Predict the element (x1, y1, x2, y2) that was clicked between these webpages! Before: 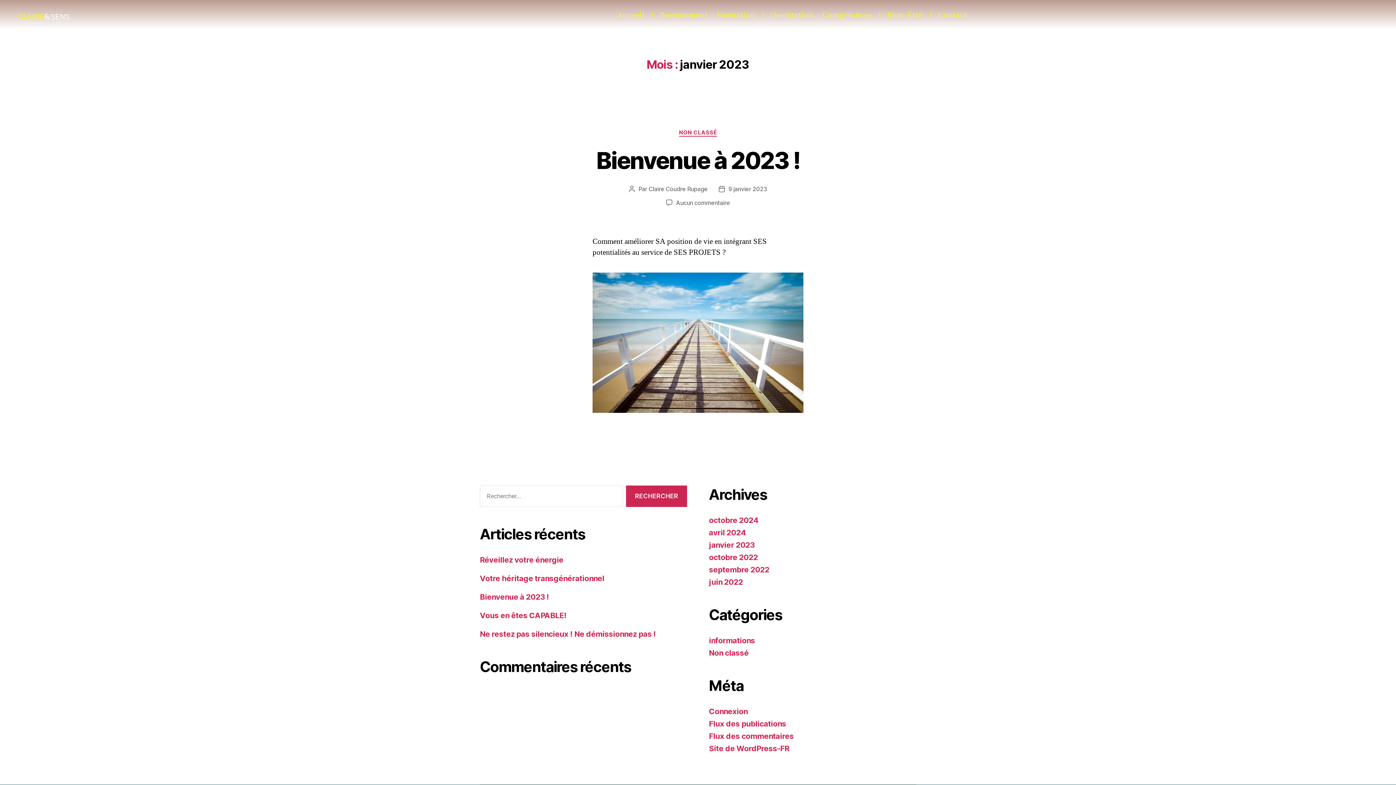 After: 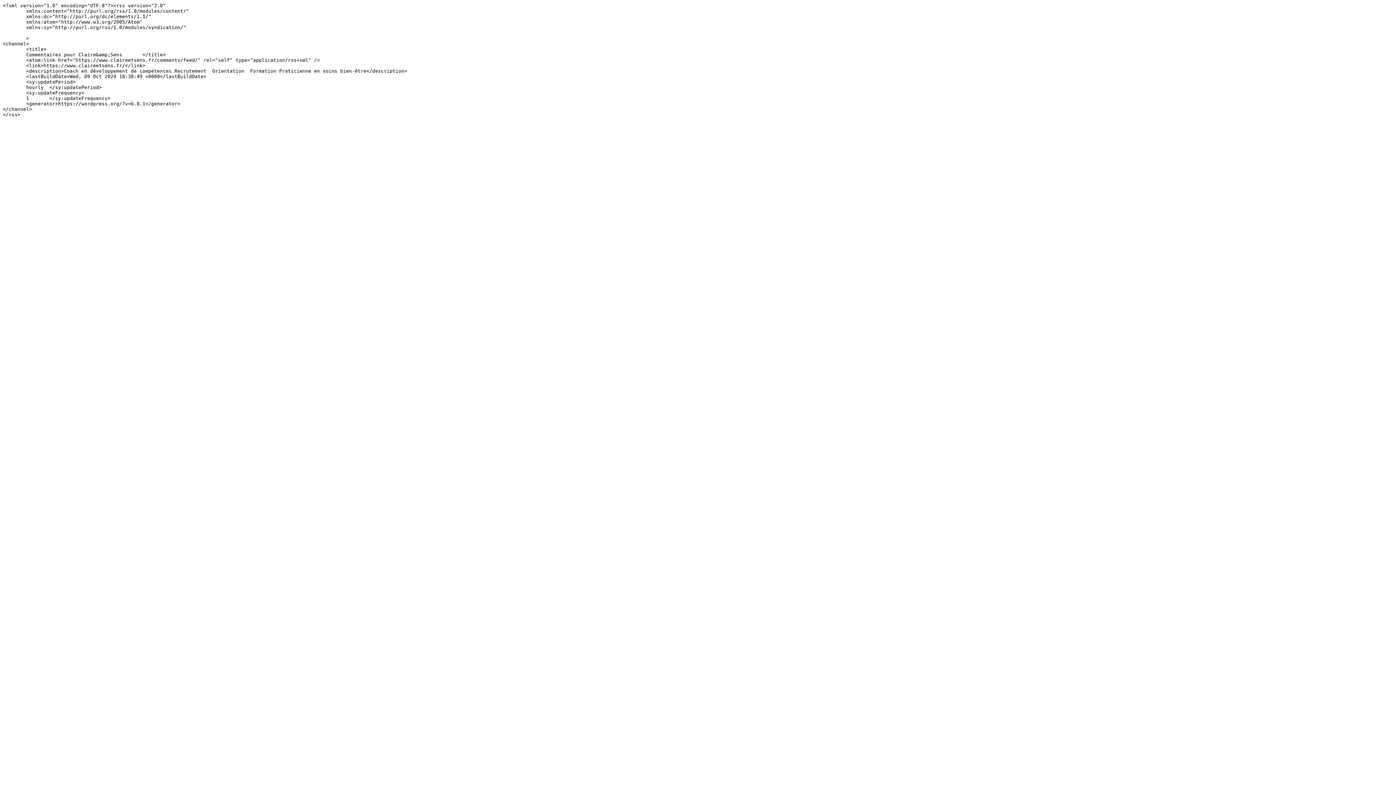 Action: bbox: (709, 732, 793, 741) label: Flux des commentaires